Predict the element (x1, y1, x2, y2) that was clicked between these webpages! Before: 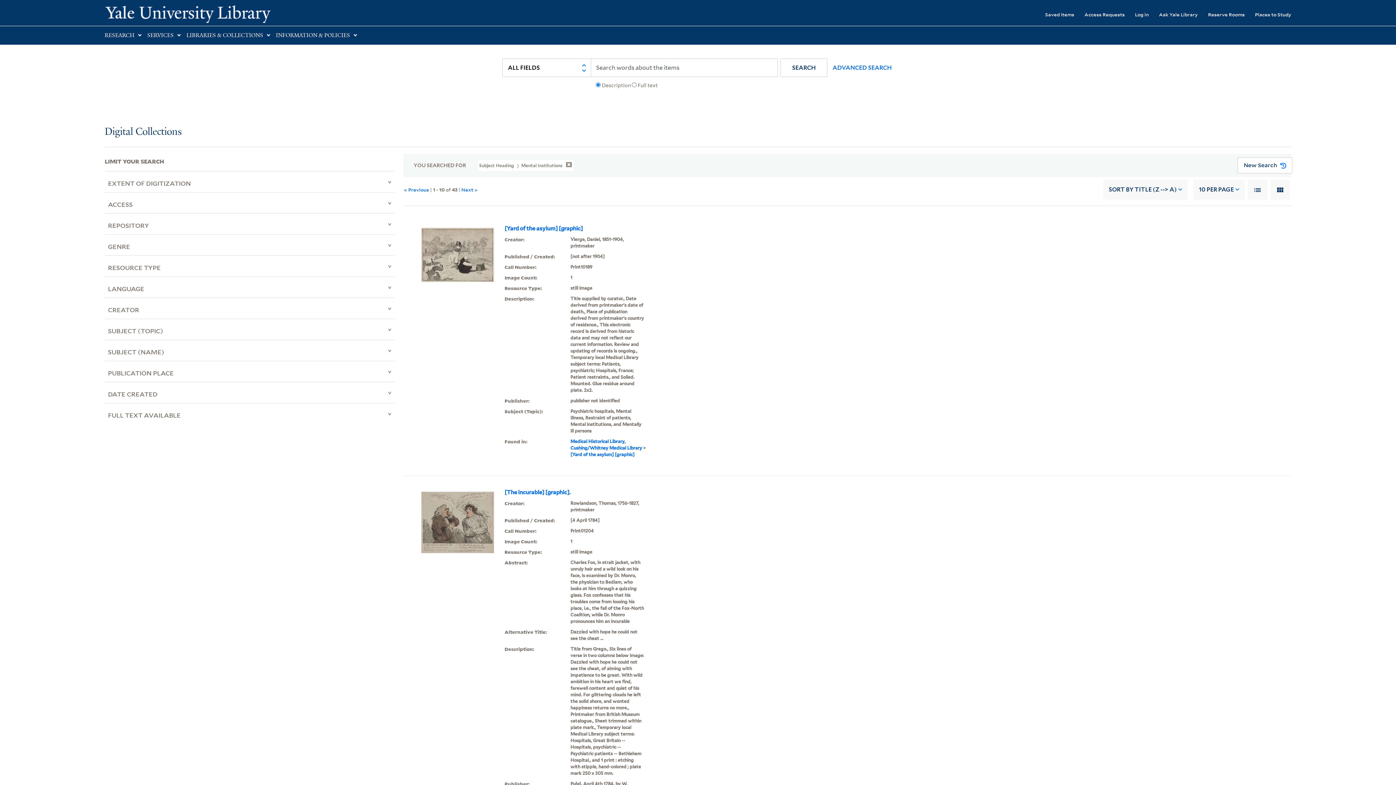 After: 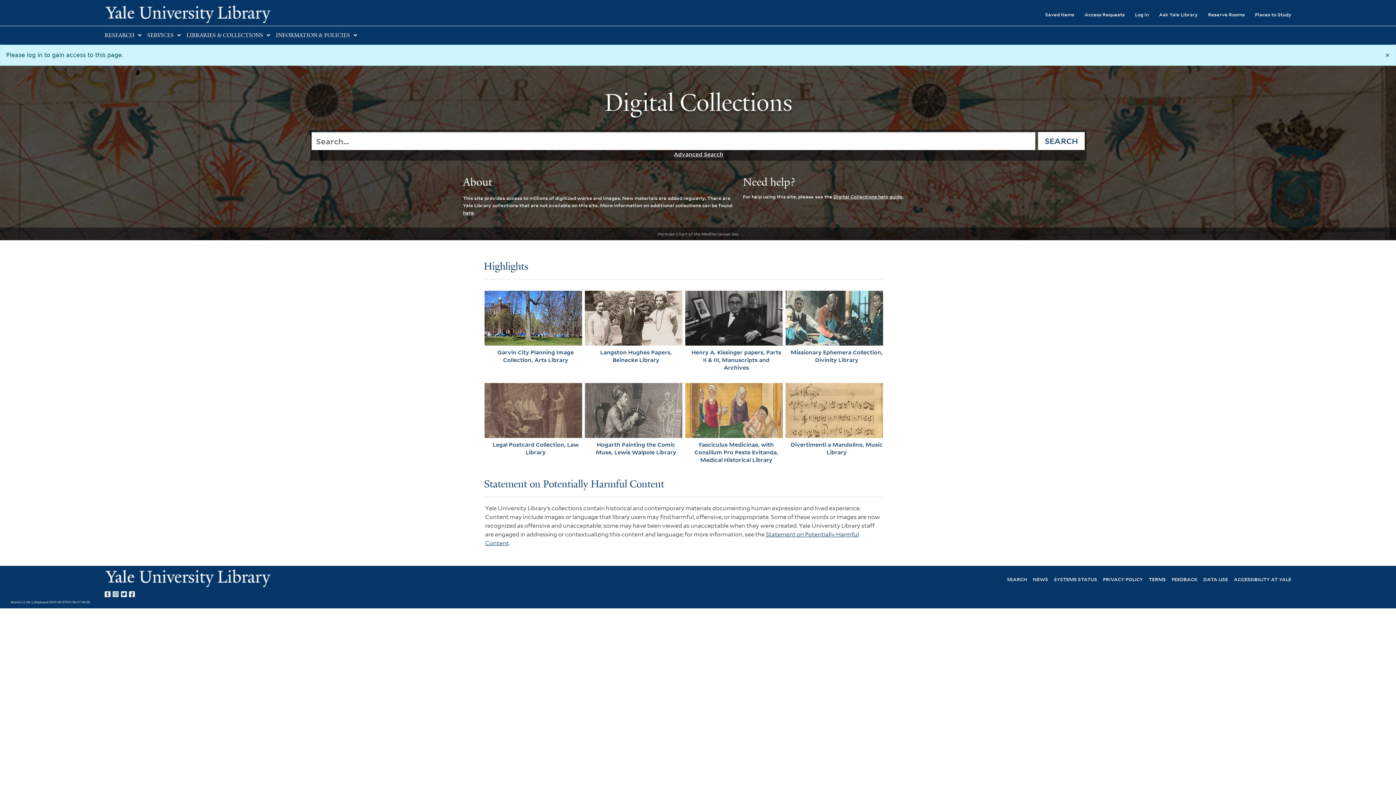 Action: bbox: (1035, 6, 1074, 22) label: Saved Items